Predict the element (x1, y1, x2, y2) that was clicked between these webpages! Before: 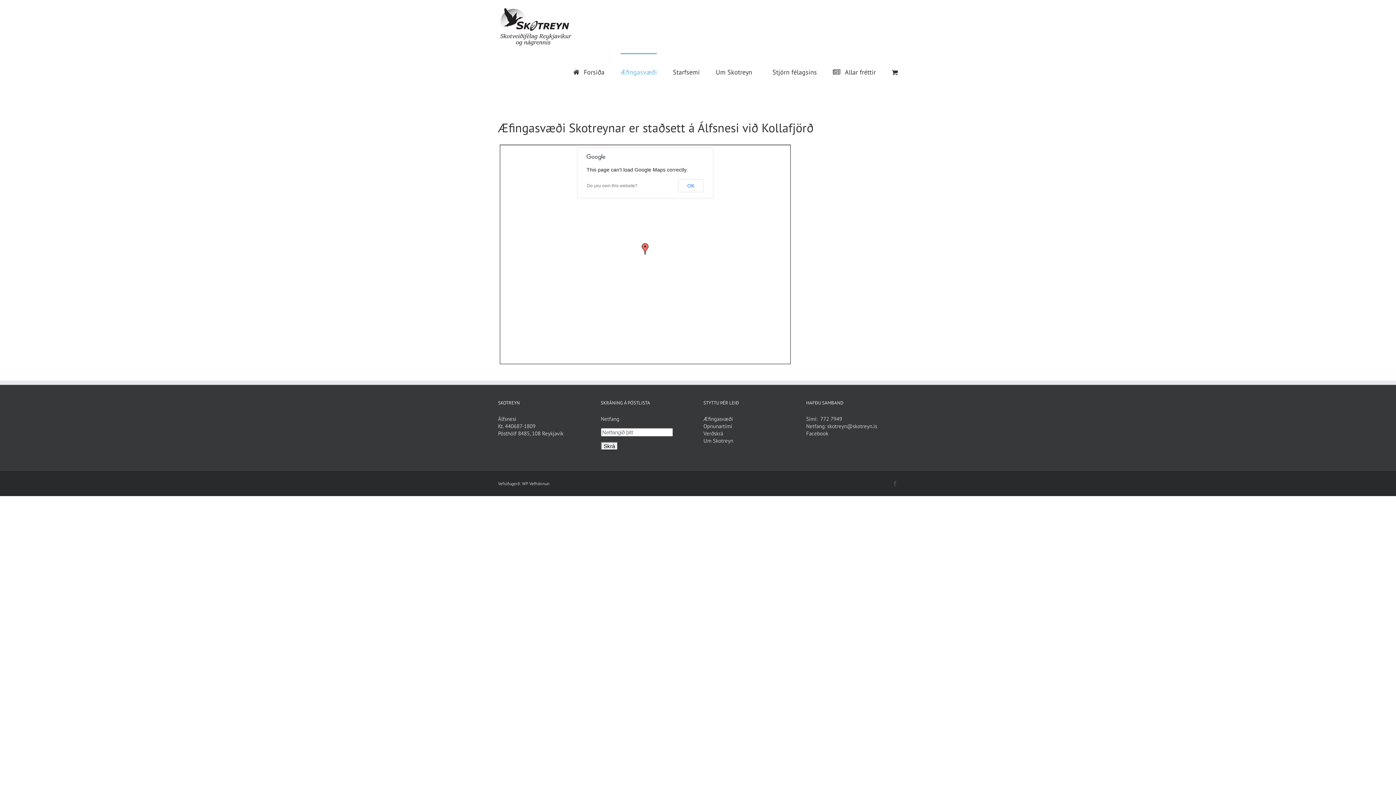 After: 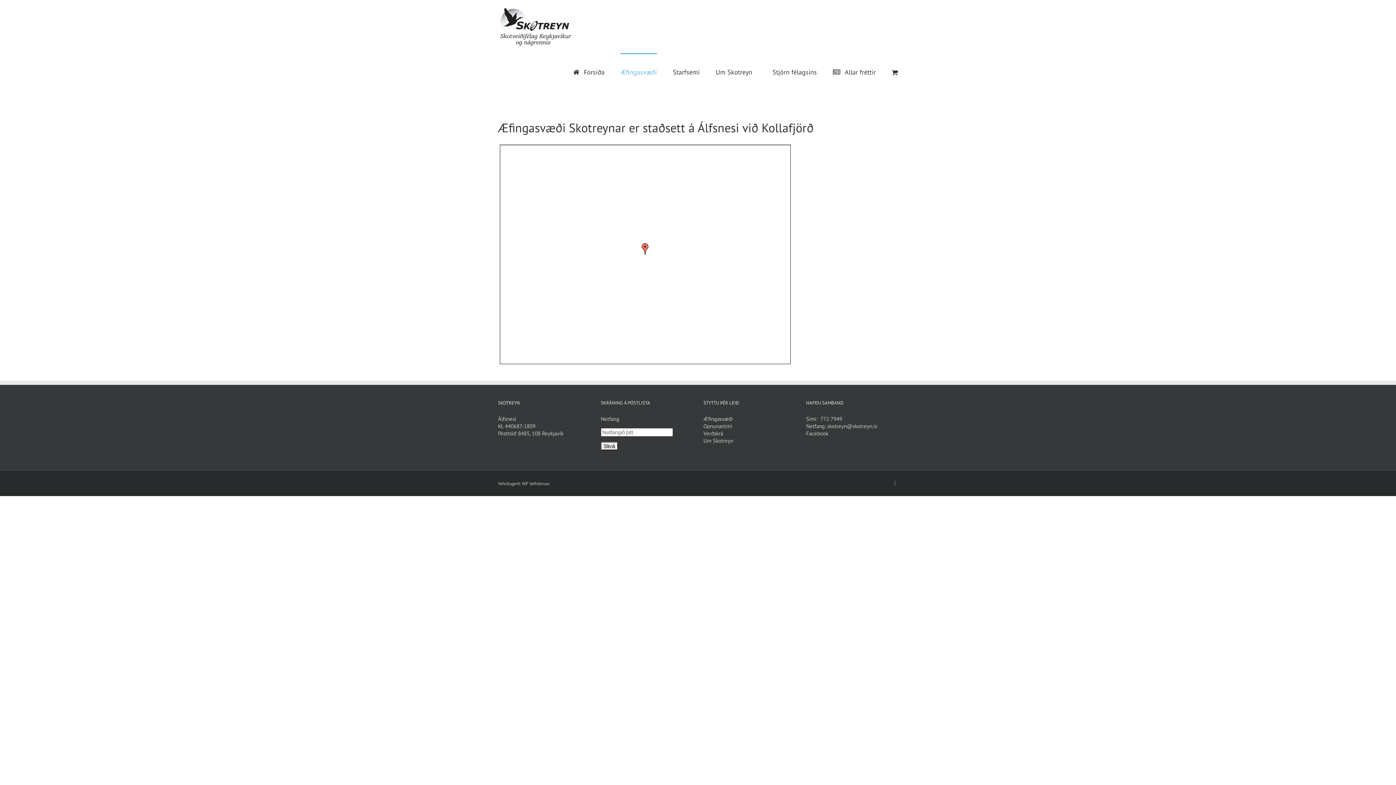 Action: label: OK bbox: (678, 179, 703, 192)